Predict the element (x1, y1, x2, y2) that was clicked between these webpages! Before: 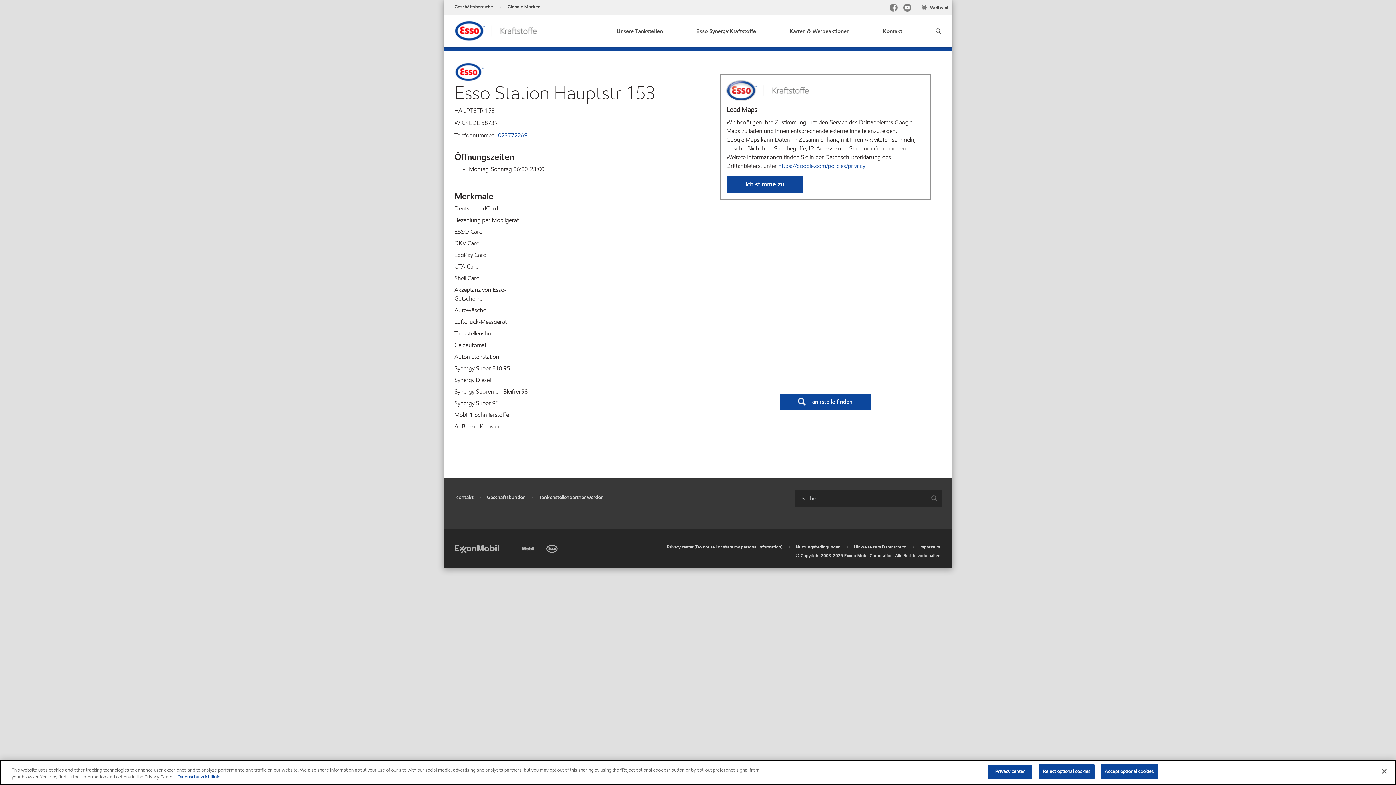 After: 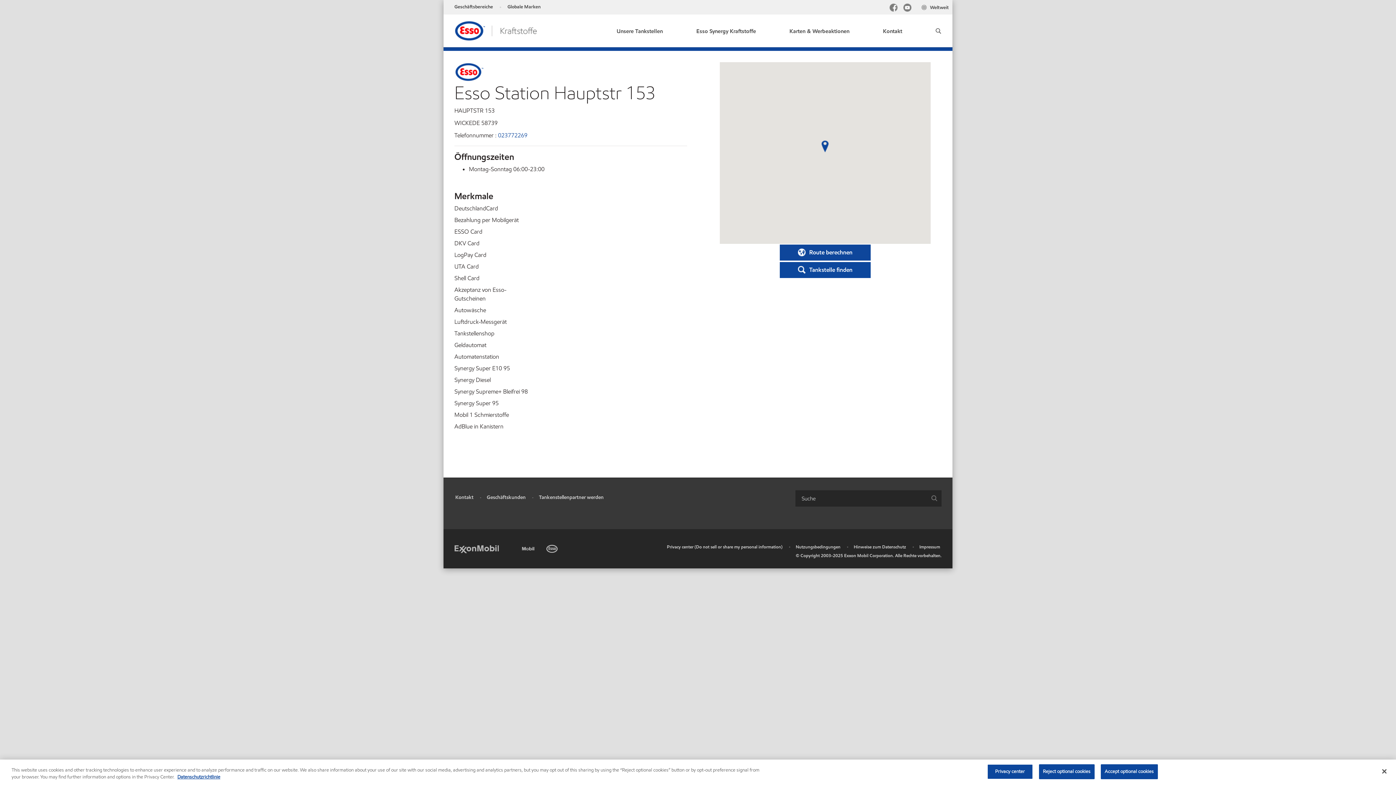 Action: label: Ich stimme zu bbox: (727, 175, 802, 192)